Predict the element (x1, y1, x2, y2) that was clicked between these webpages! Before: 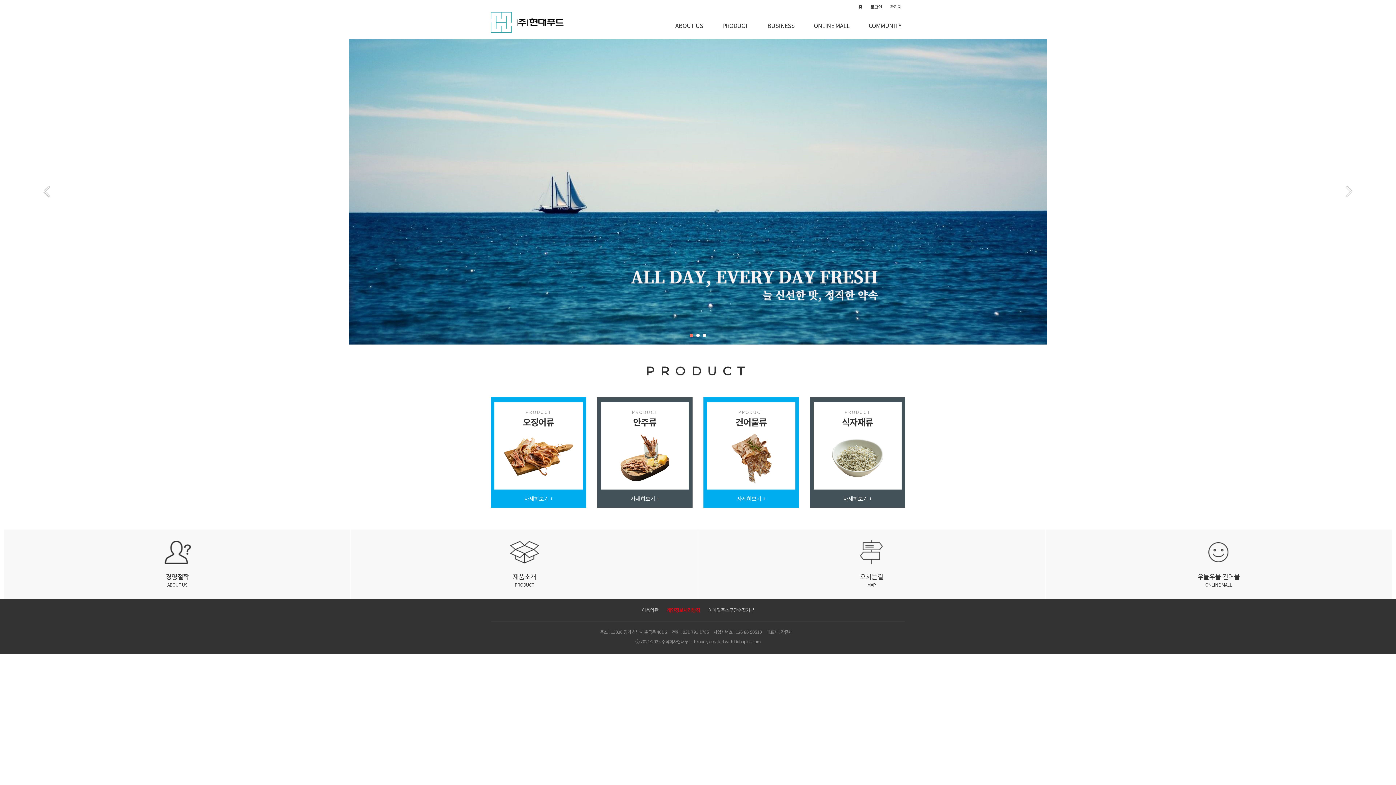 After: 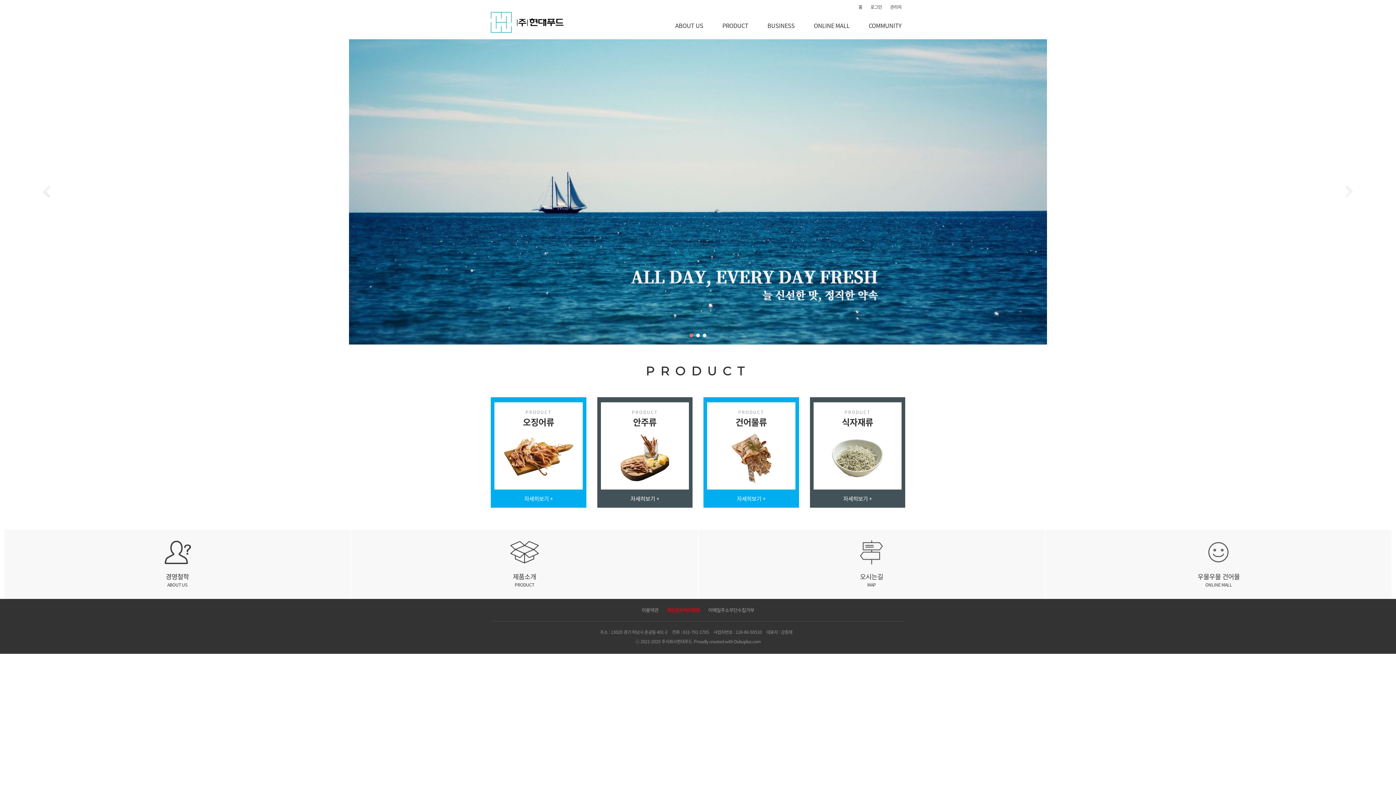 Action: label: ONLINE MALL bbox: (810, 21, 853, 29)